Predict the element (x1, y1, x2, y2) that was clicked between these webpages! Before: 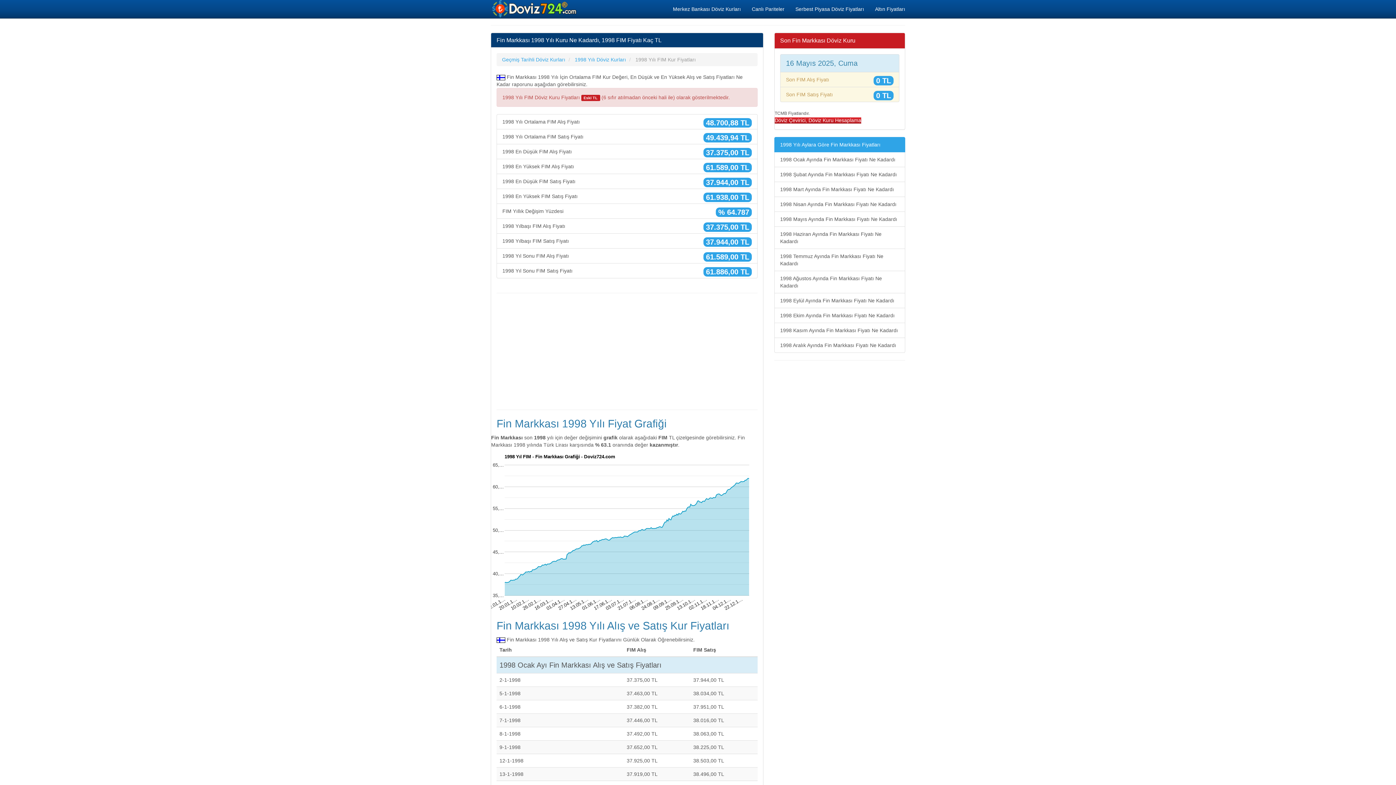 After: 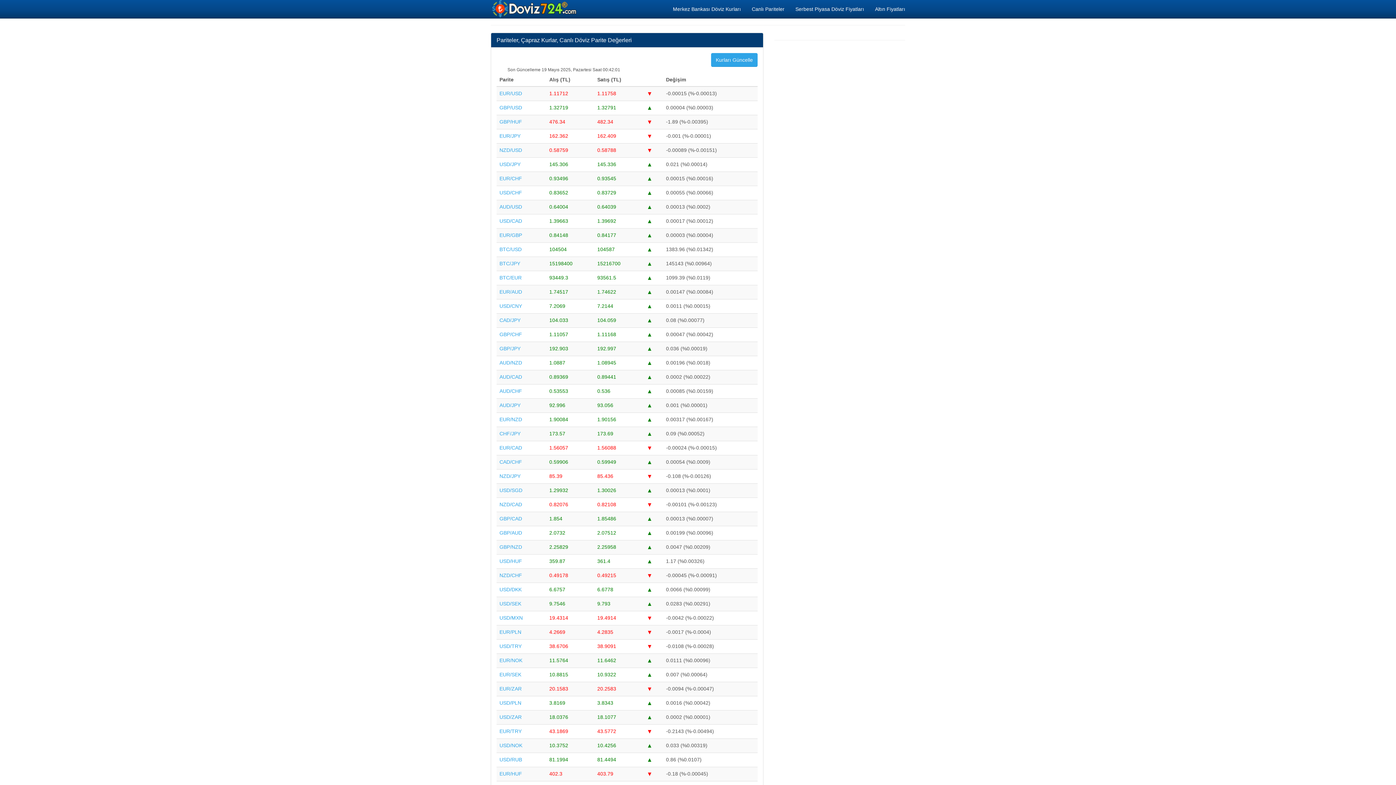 Action: label: Canlı Pariteler bbox: (746, 0, 790, 18)